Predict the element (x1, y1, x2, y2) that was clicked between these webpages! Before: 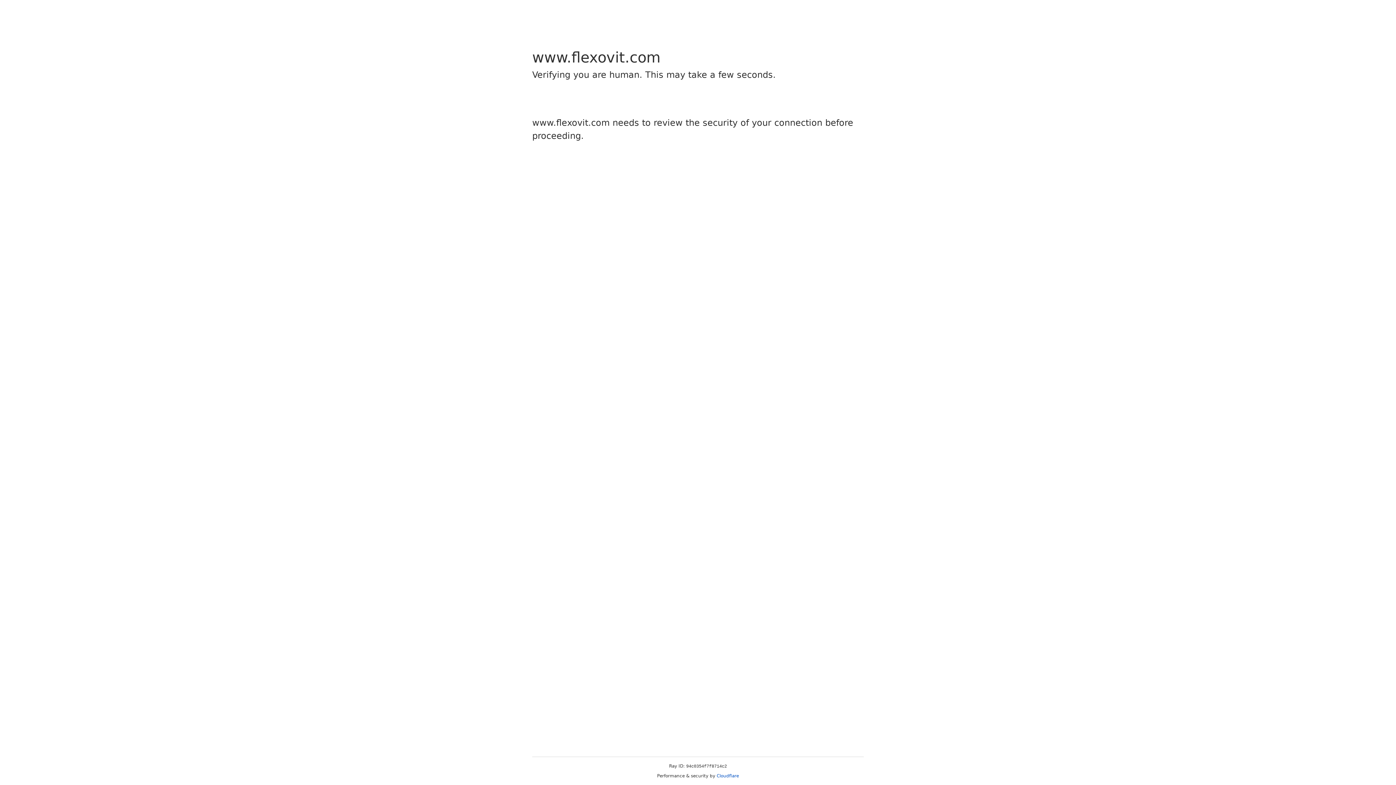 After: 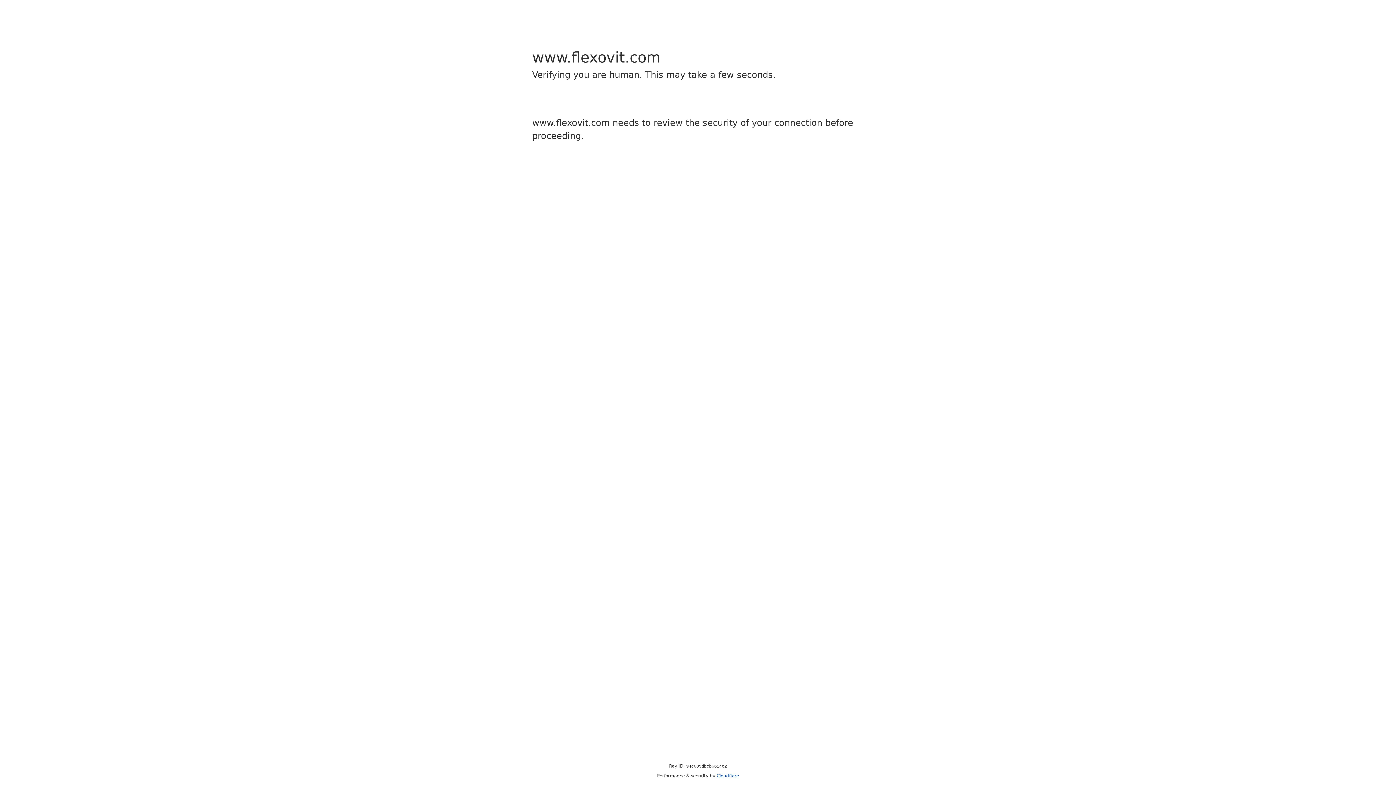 Action: bbox: (716, 773, 739, 778) label: Cloudflare